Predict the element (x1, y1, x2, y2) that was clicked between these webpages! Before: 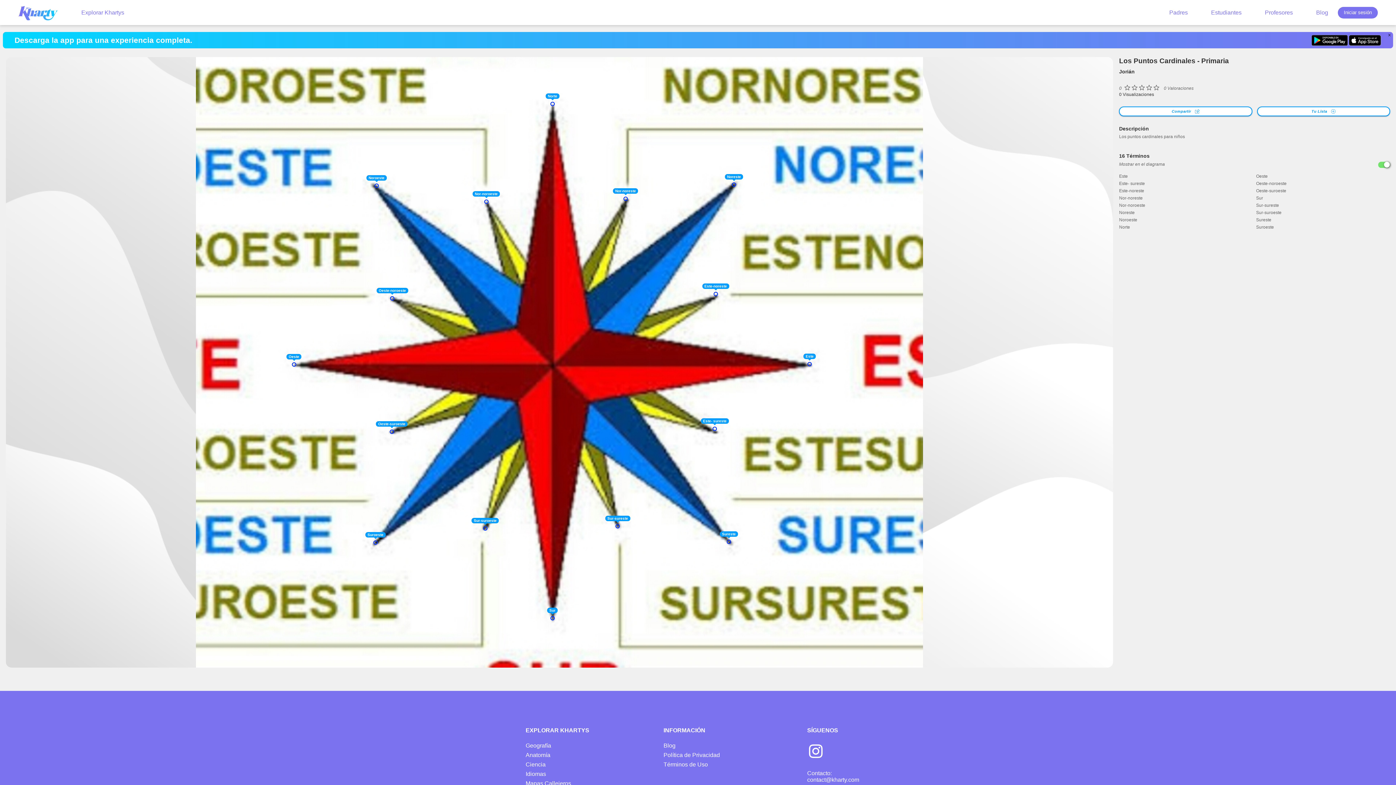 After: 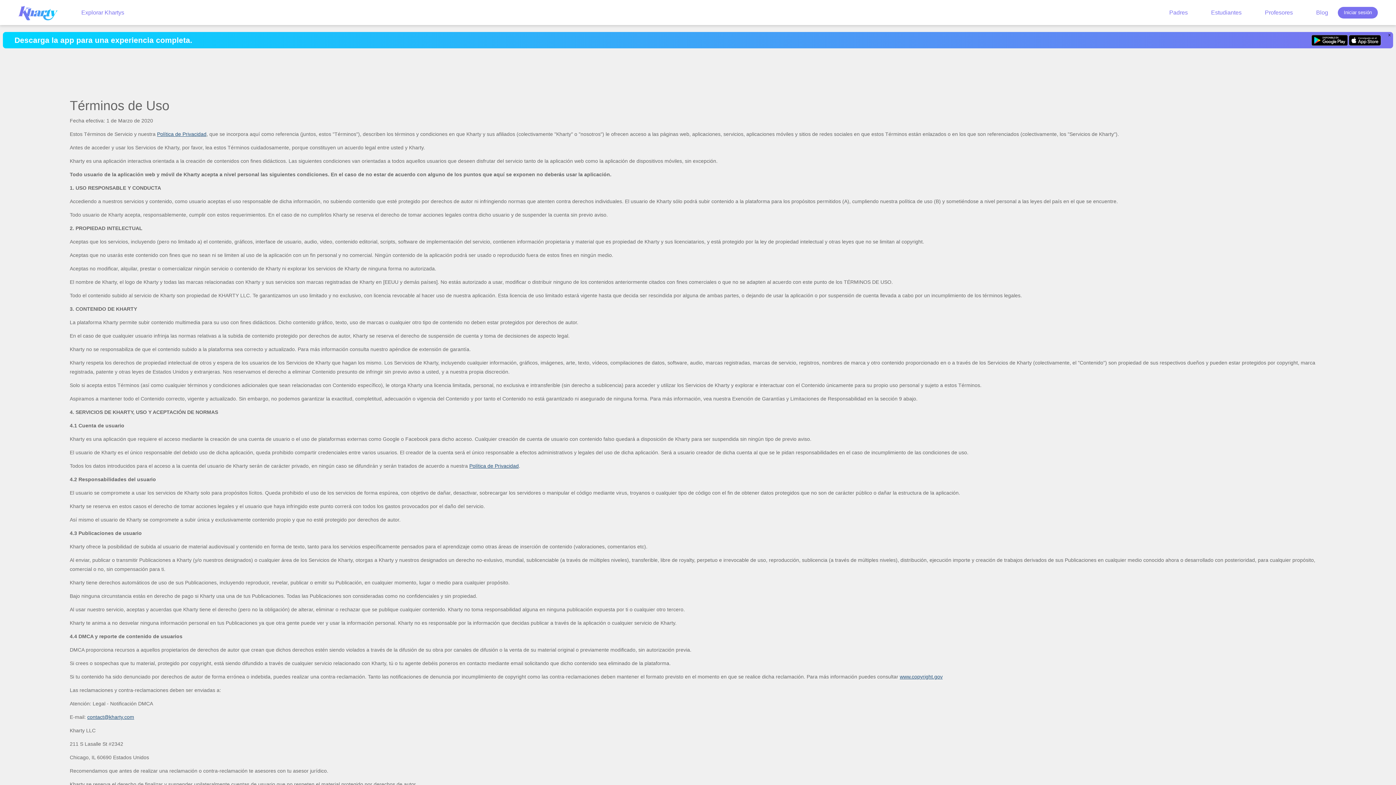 Action: label: Términos de Uso bbox: (663, 761, 801, 768)